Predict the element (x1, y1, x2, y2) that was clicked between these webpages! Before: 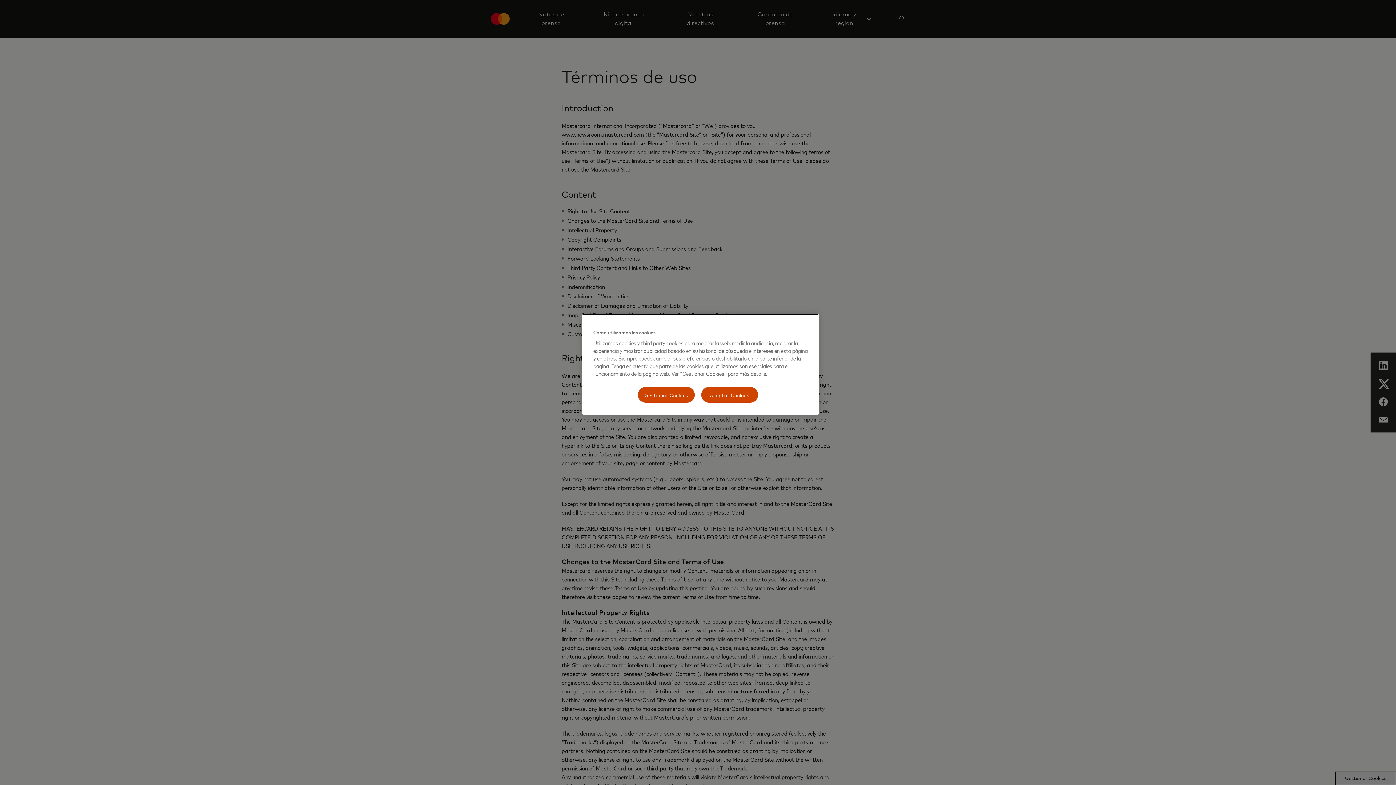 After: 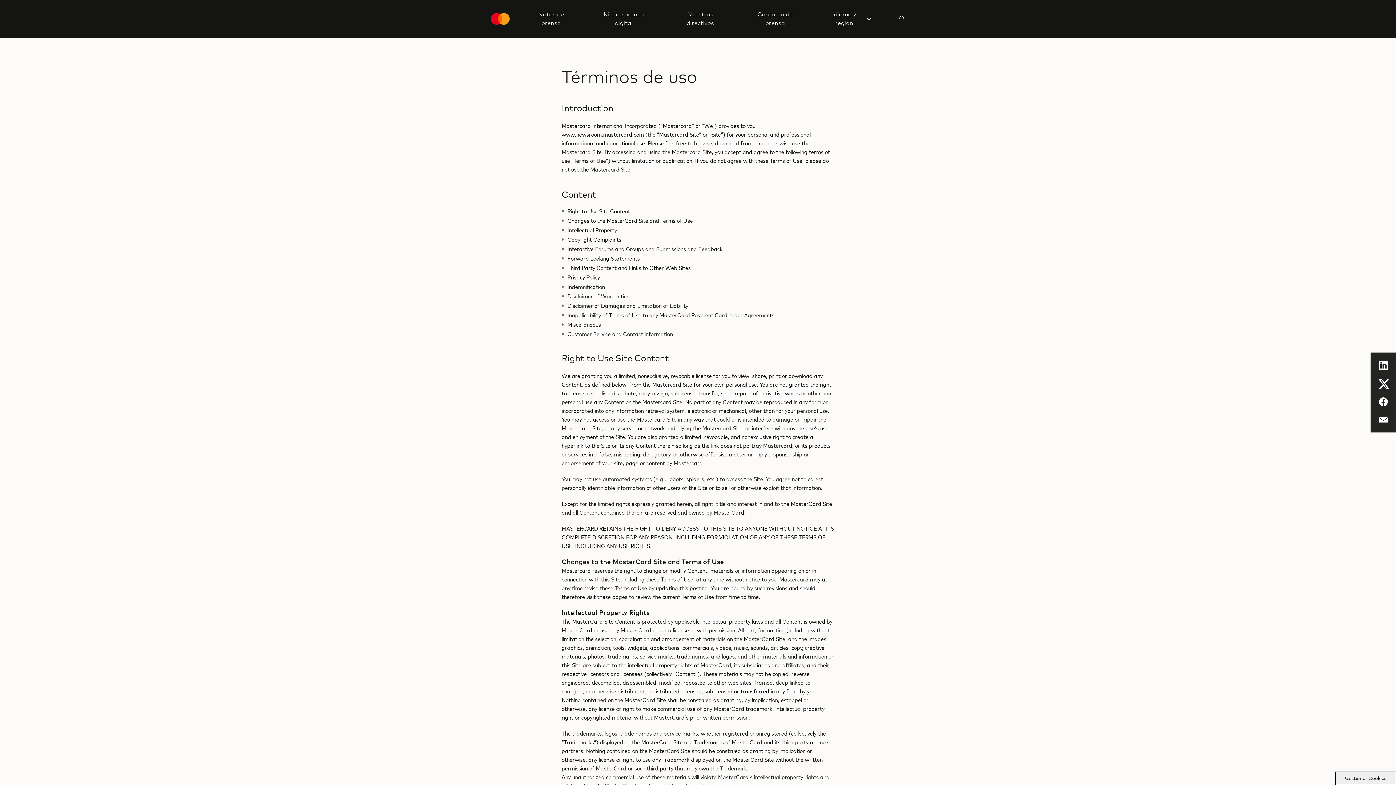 Action: label: Aceptar Cookies bbox: (700, 386, 758, 403)